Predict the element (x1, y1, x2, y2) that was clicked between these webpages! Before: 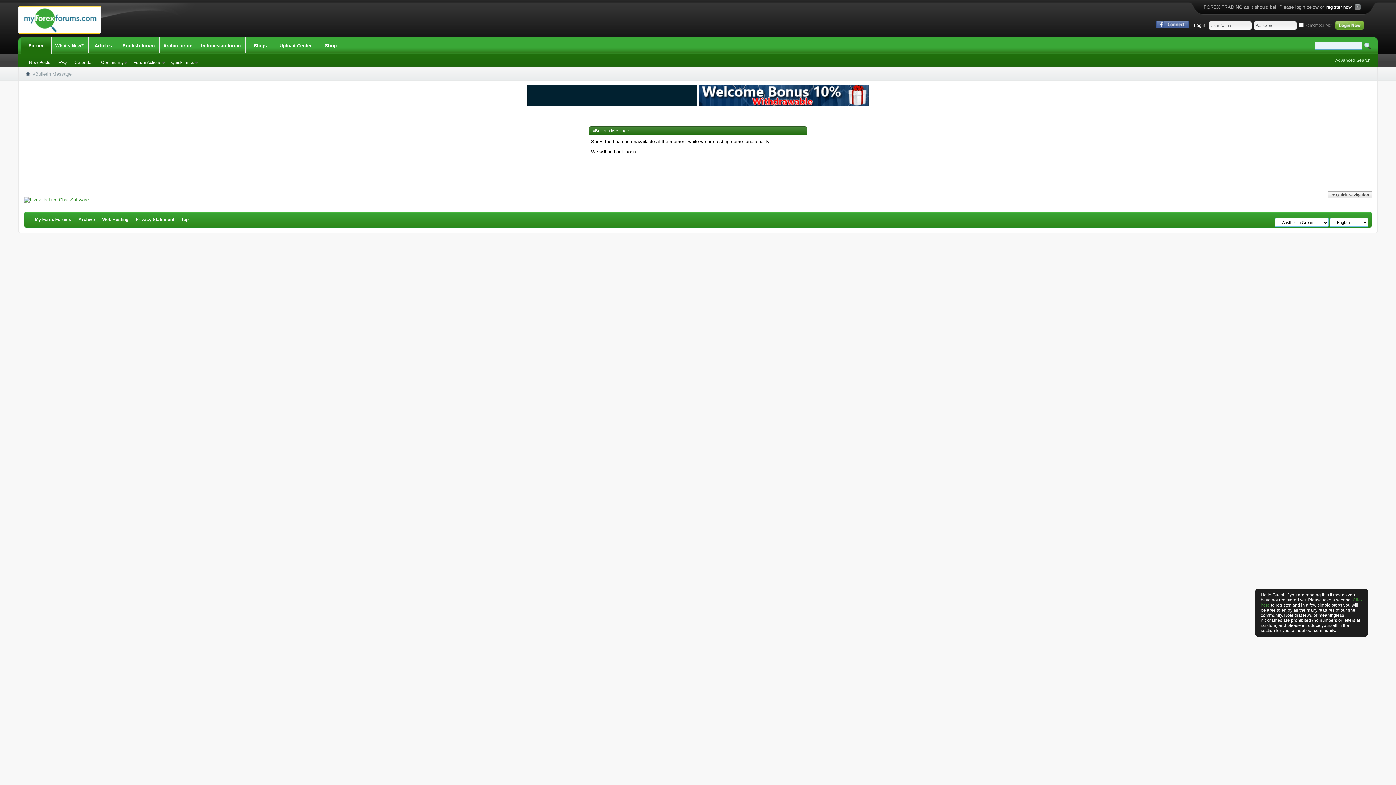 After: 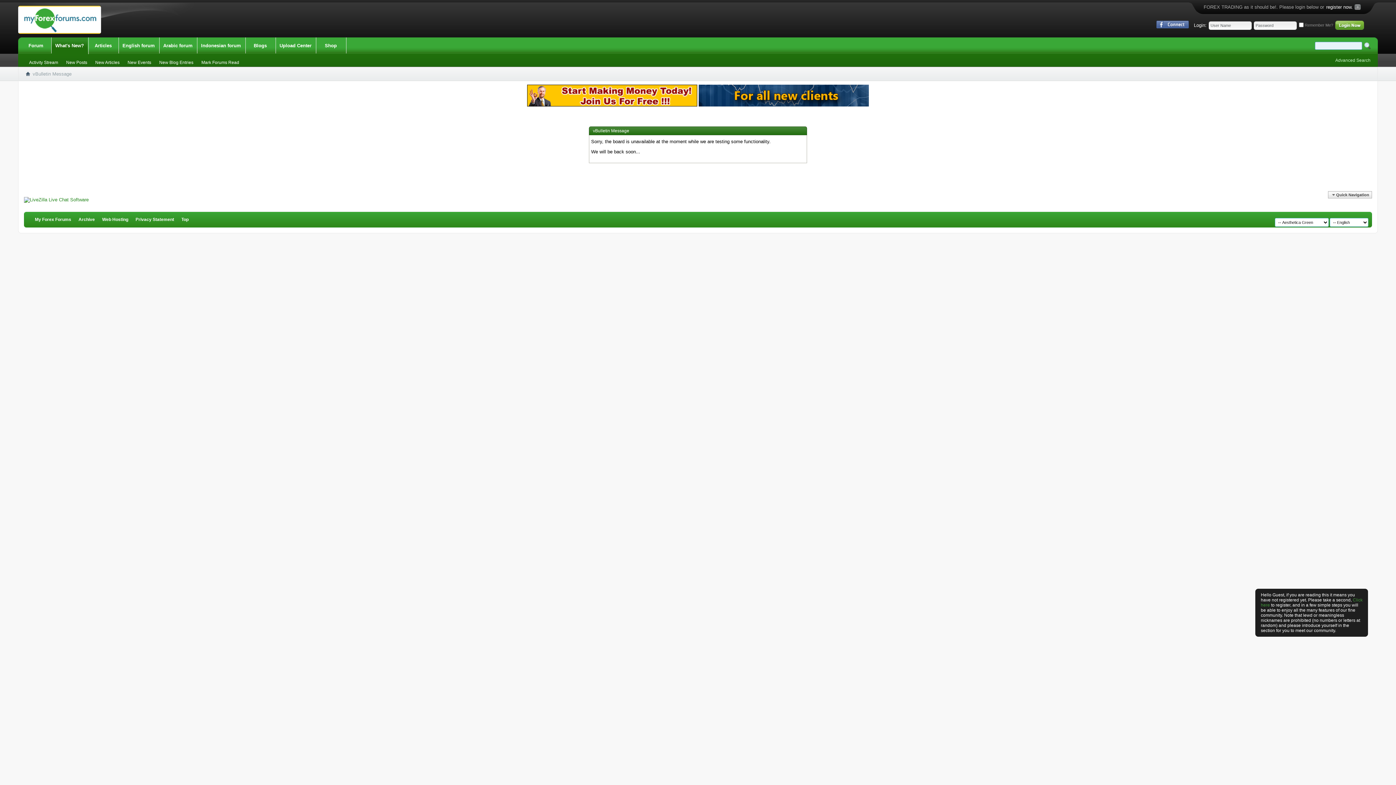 Action: label: What's New? bbox: (51, 37, 87, 54)